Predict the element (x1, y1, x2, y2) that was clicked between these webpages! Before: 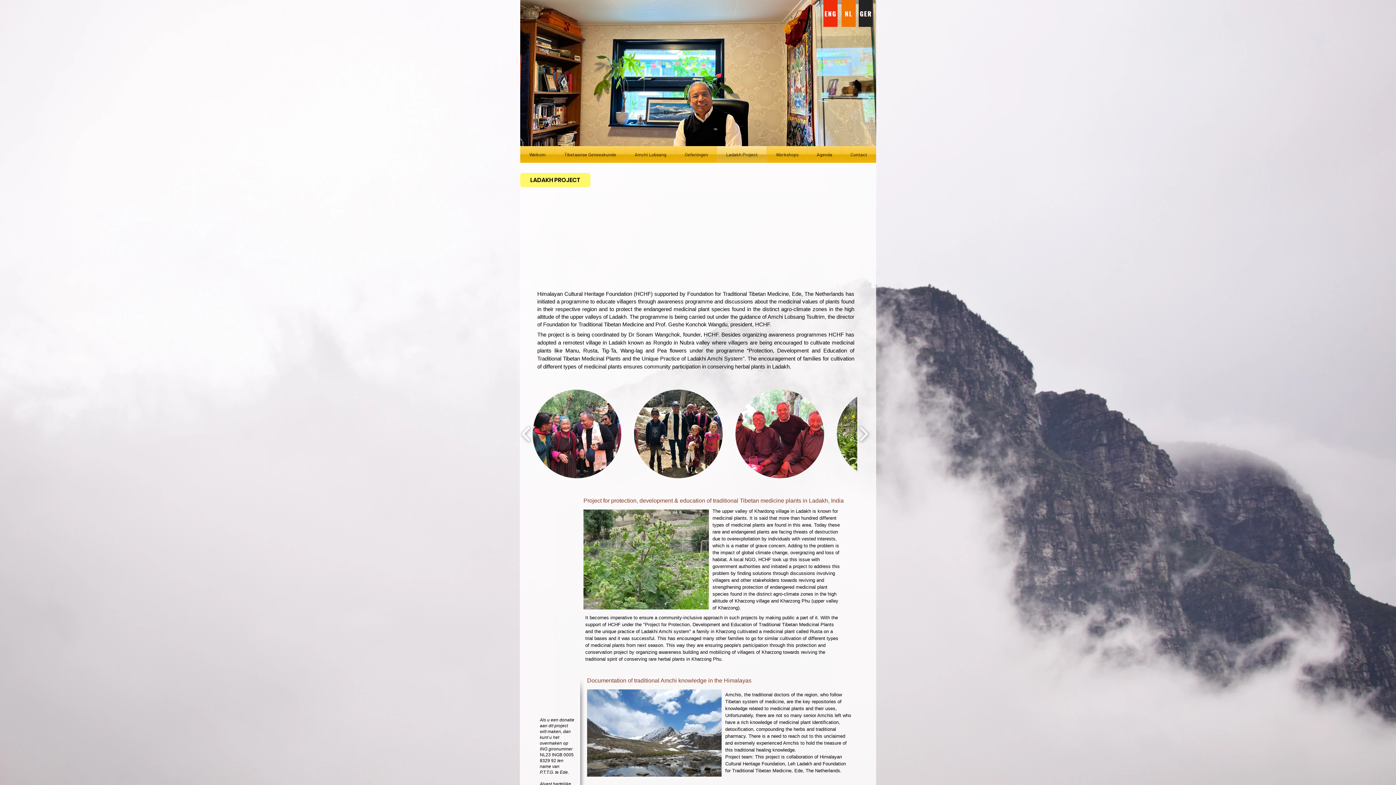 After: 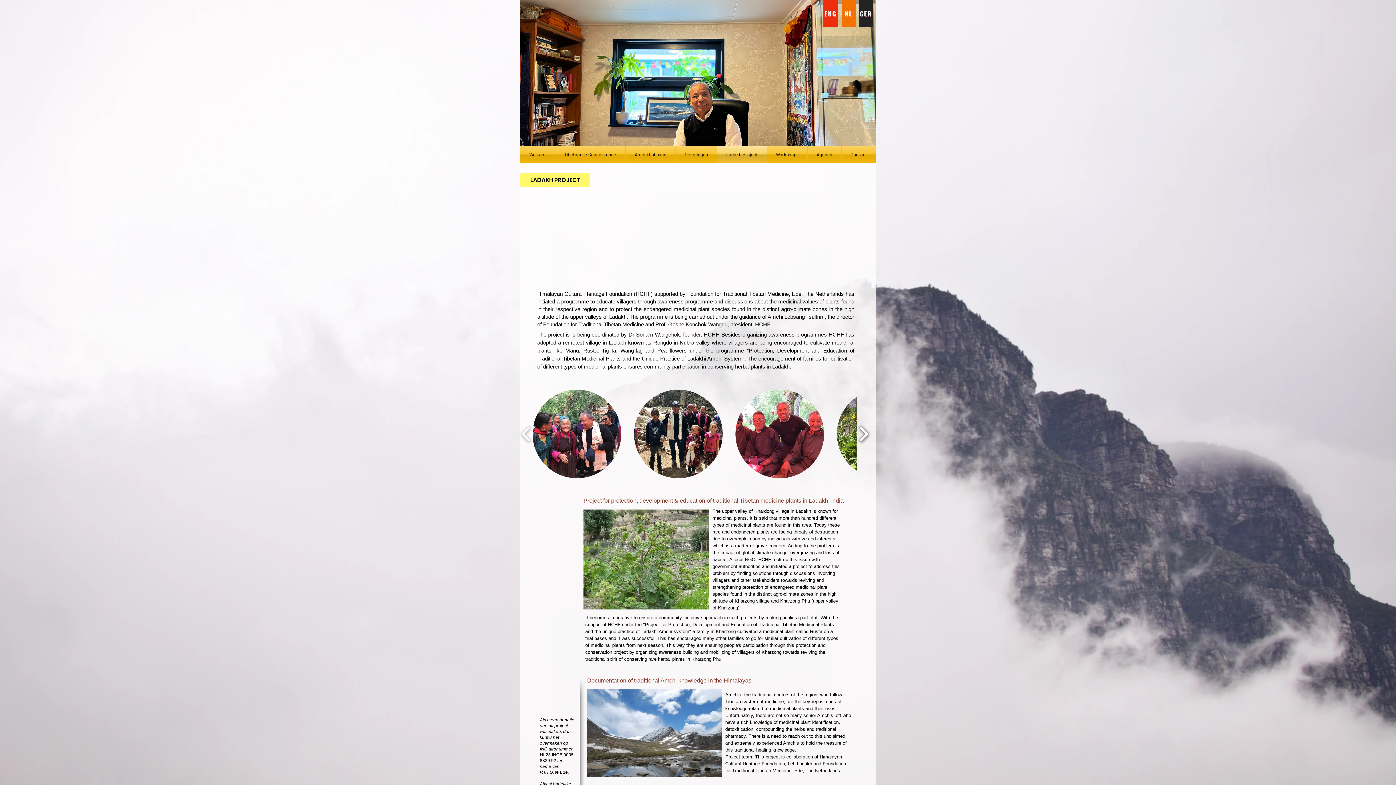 Action: bbox: (855, 407, 872, 460) label: play forward